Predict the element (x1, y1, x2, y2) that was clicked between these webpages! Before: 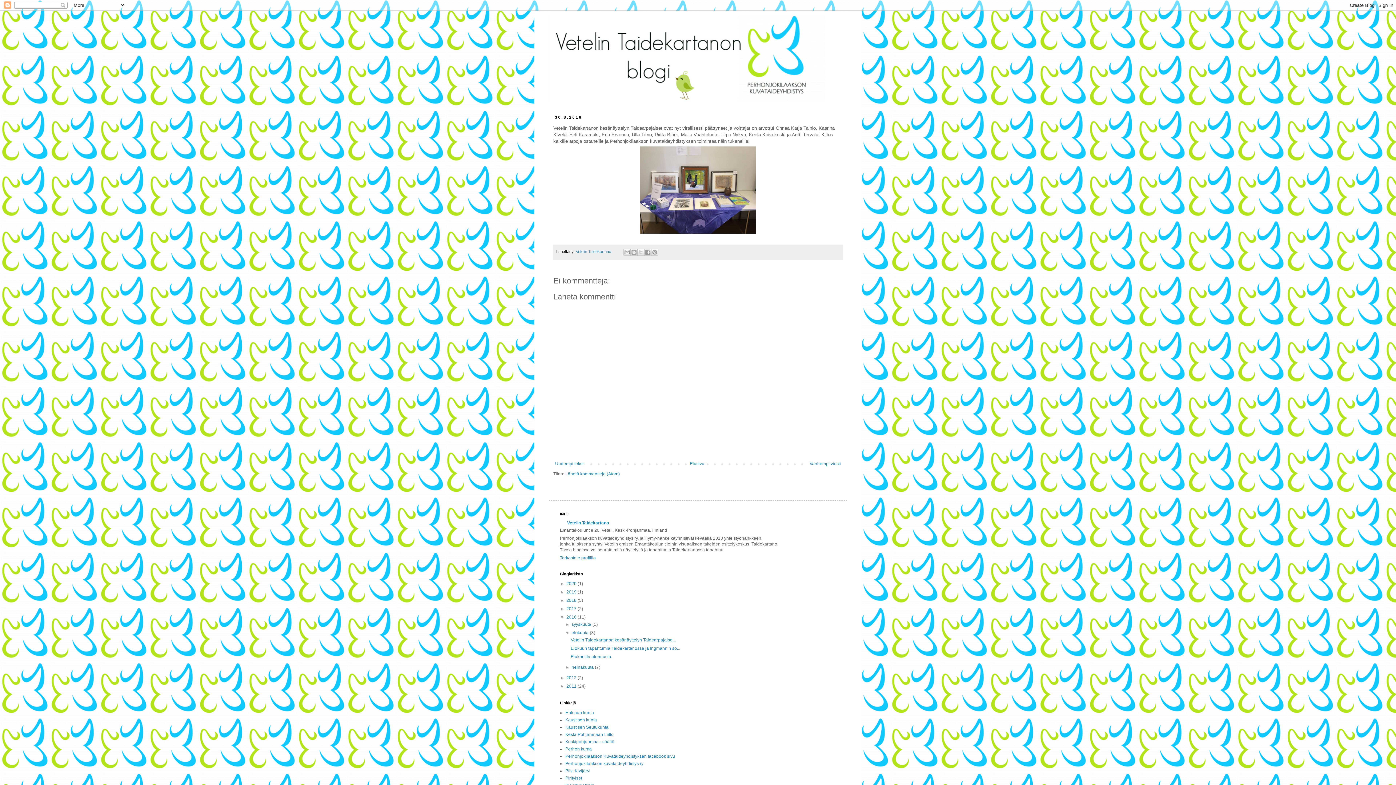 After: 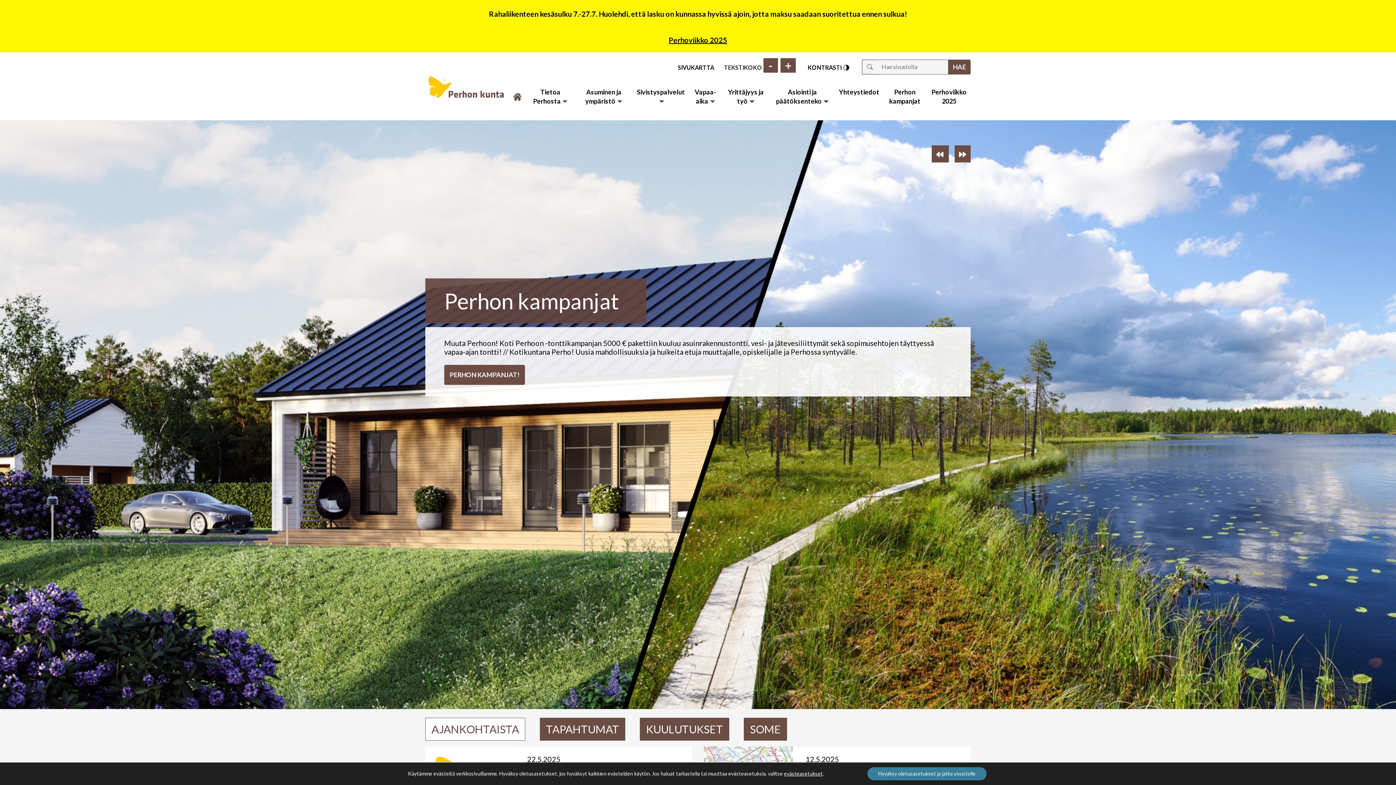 Action: label: Perhon kunta bbox: (565, 746, 592, 751)